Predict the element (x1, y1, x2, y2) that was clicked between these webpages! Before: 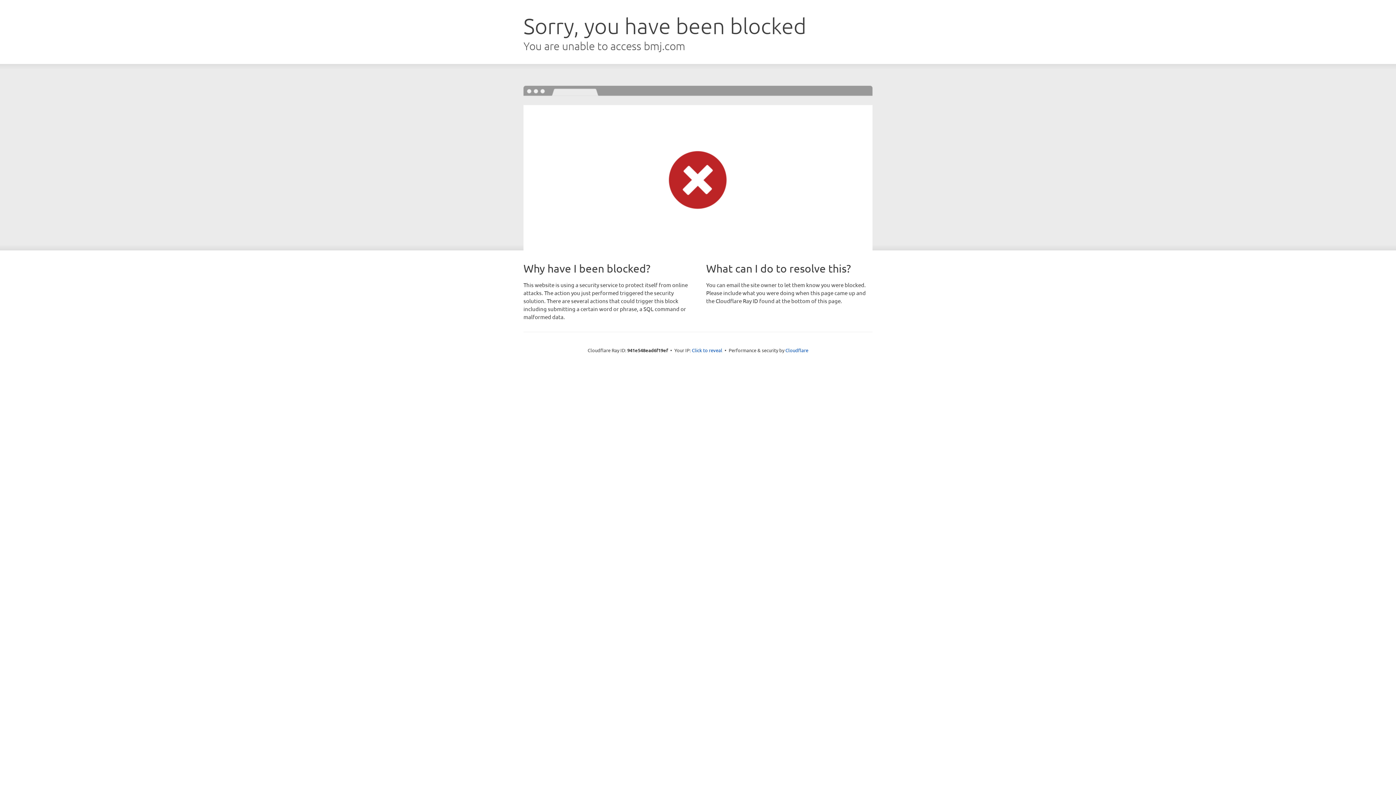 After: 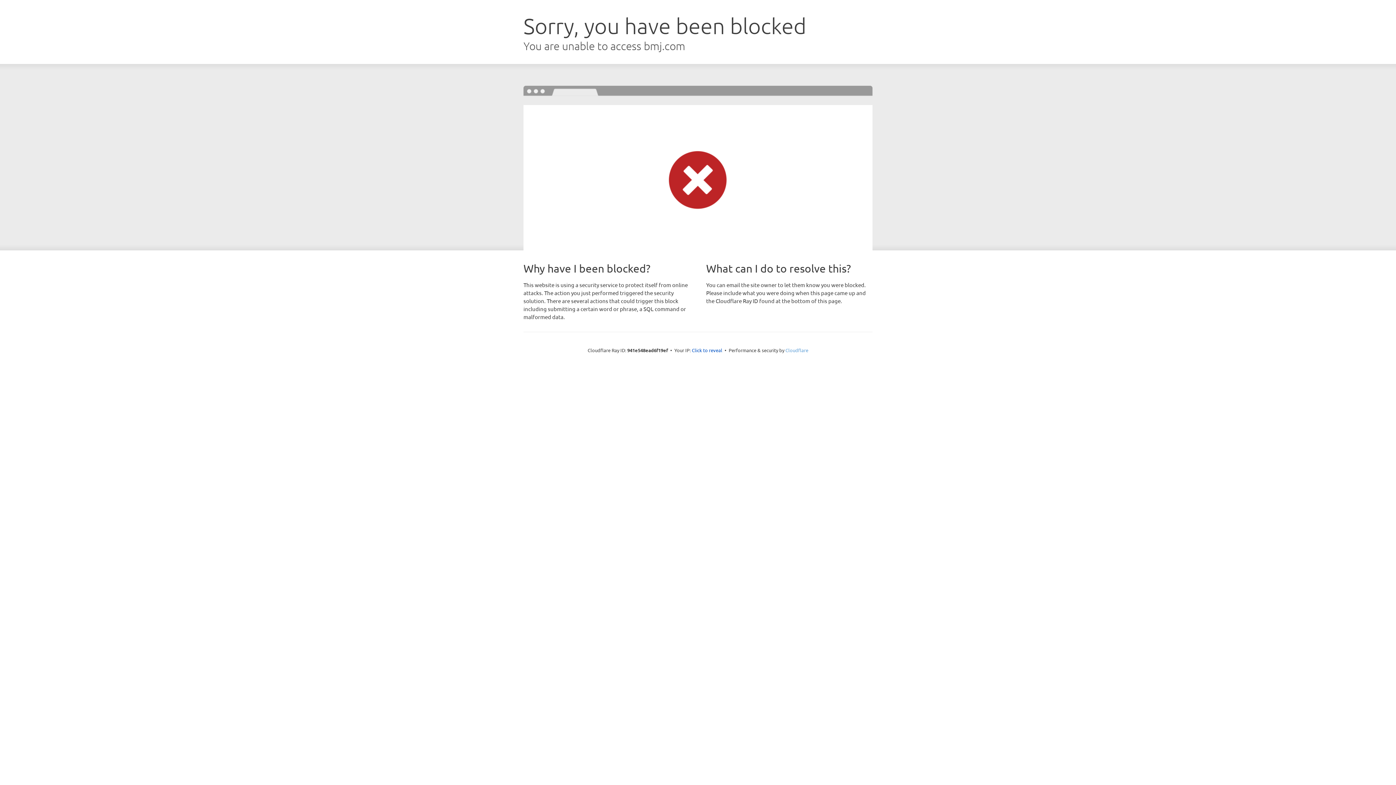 Action: label: Cloudflare bbox: (785, 347, 808, 353)